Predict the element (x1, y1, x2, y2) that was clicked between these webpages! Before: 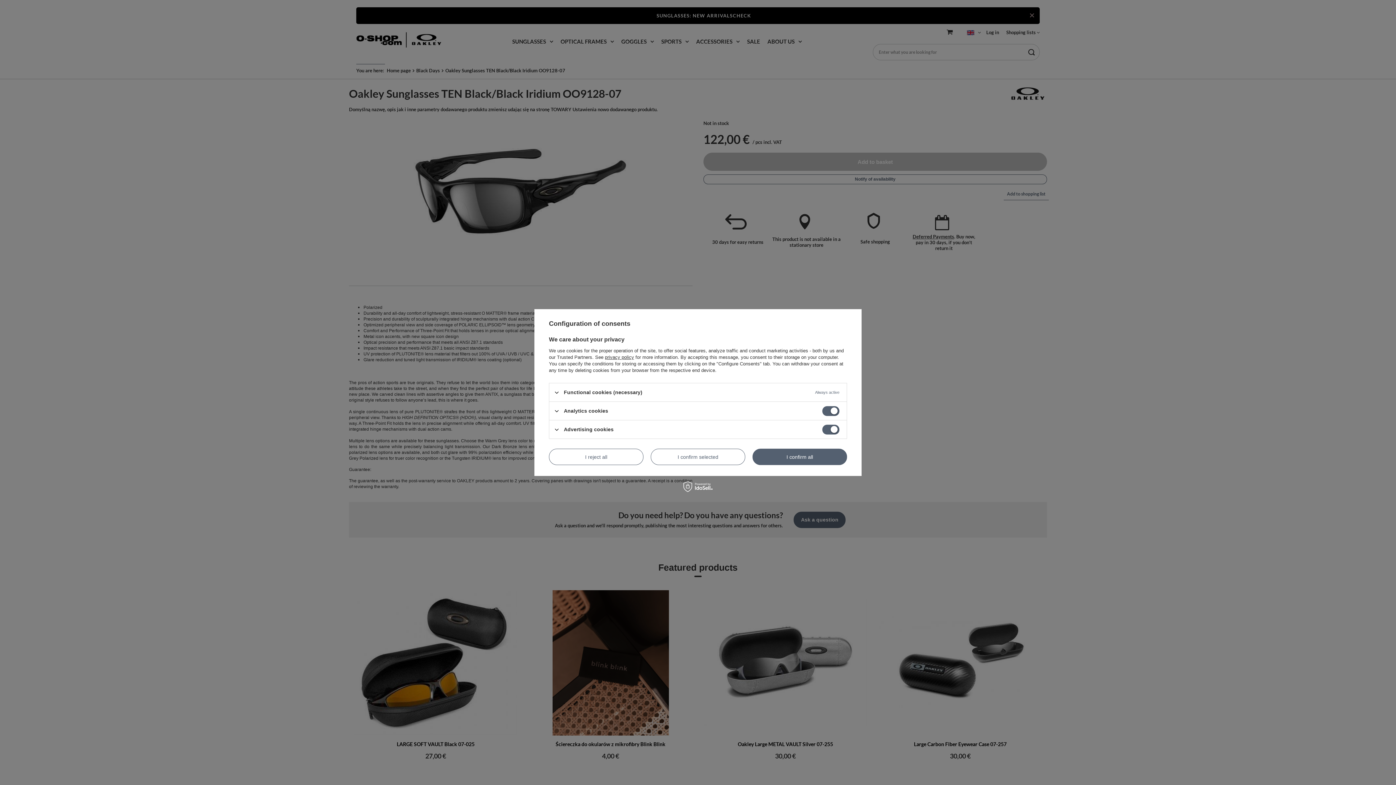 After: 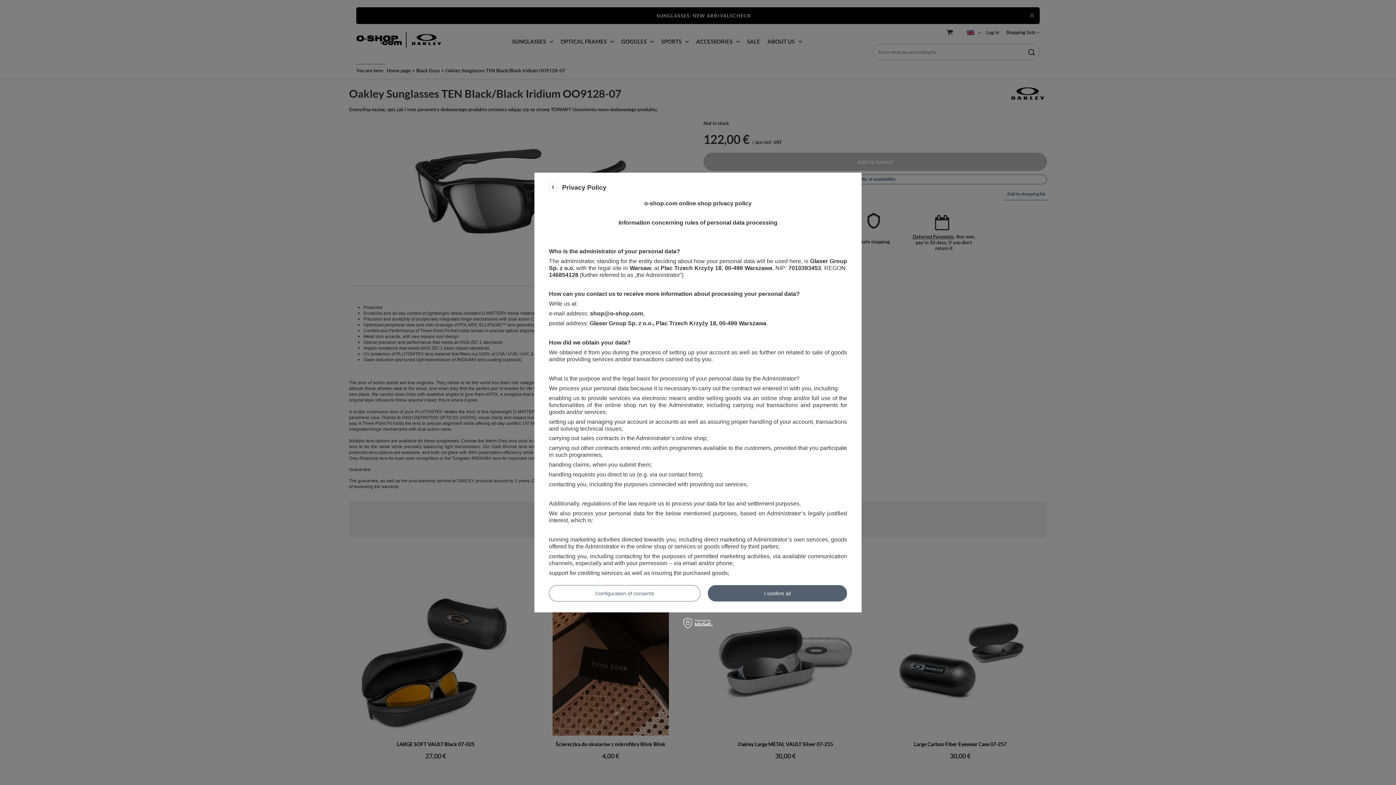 Action: bbox: (605, 354, 634, 360) label: privacy policy